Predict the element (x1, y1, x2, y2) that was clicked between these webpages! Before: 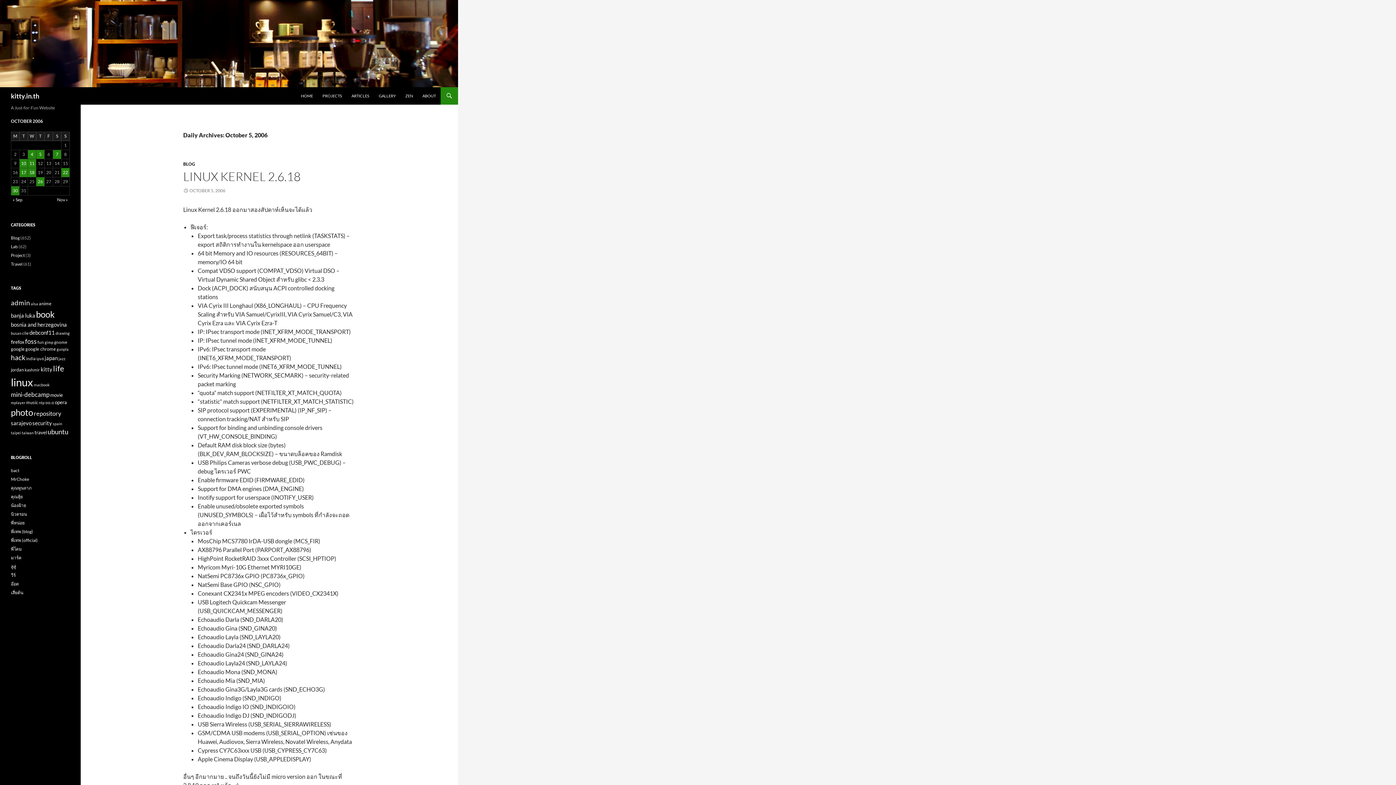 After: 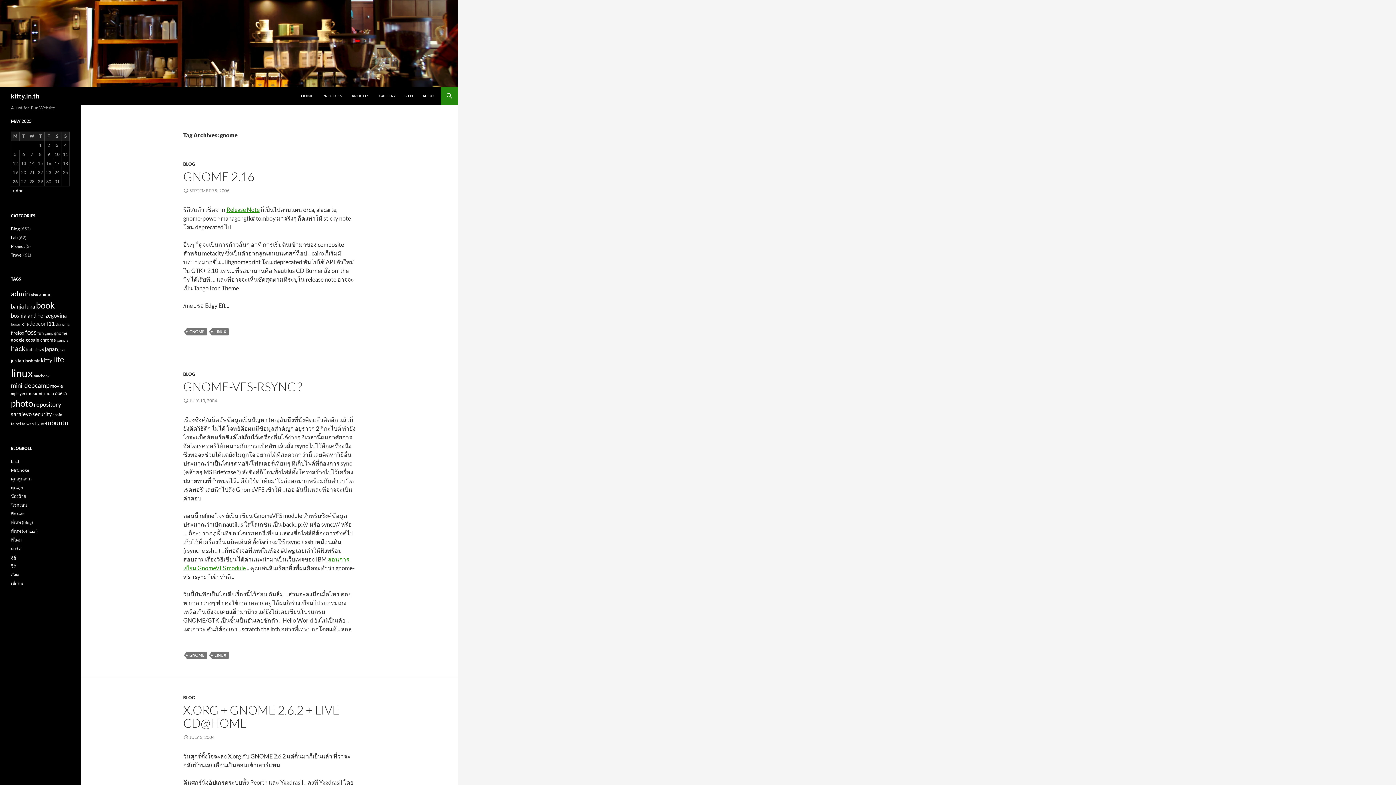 Action: bbox: (54, 339, 67, 344) label: gnome (4 items)